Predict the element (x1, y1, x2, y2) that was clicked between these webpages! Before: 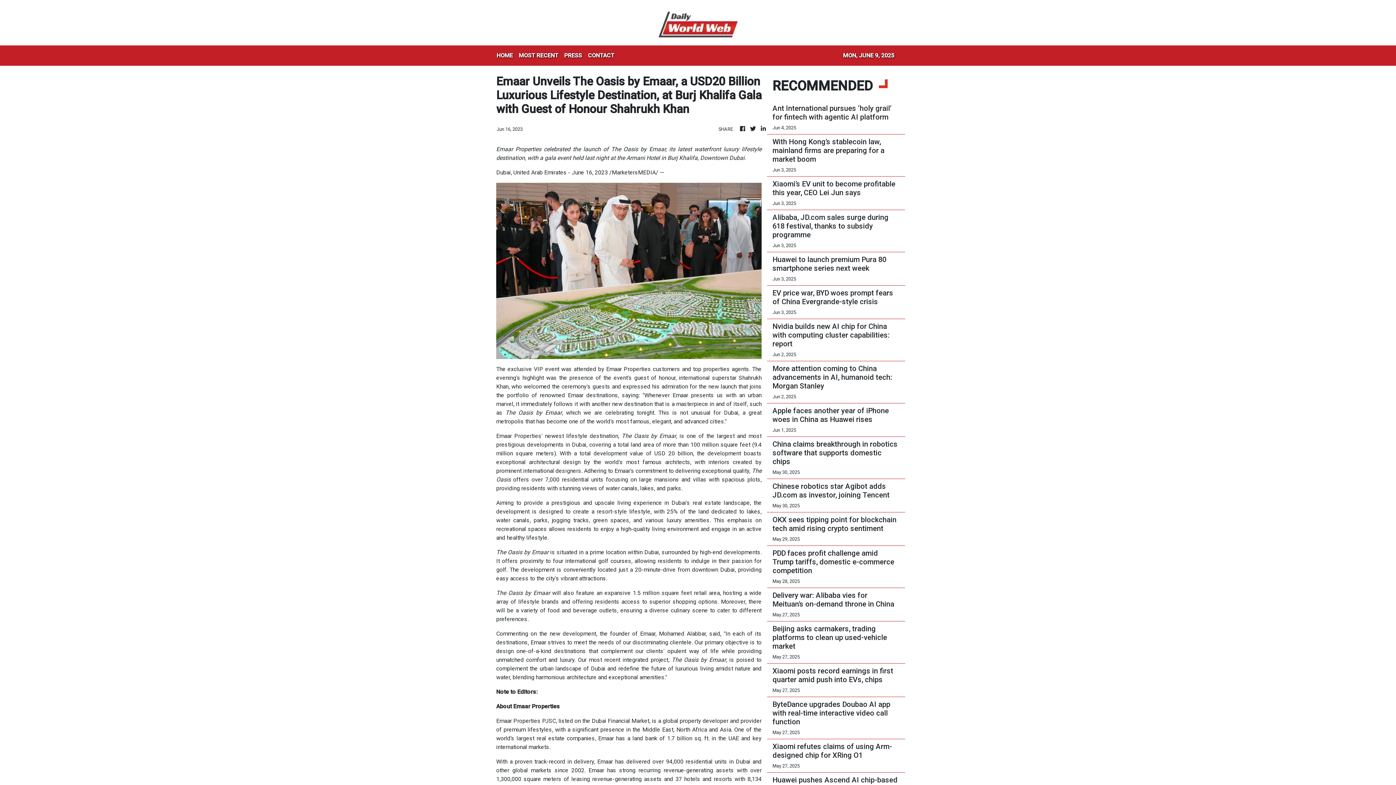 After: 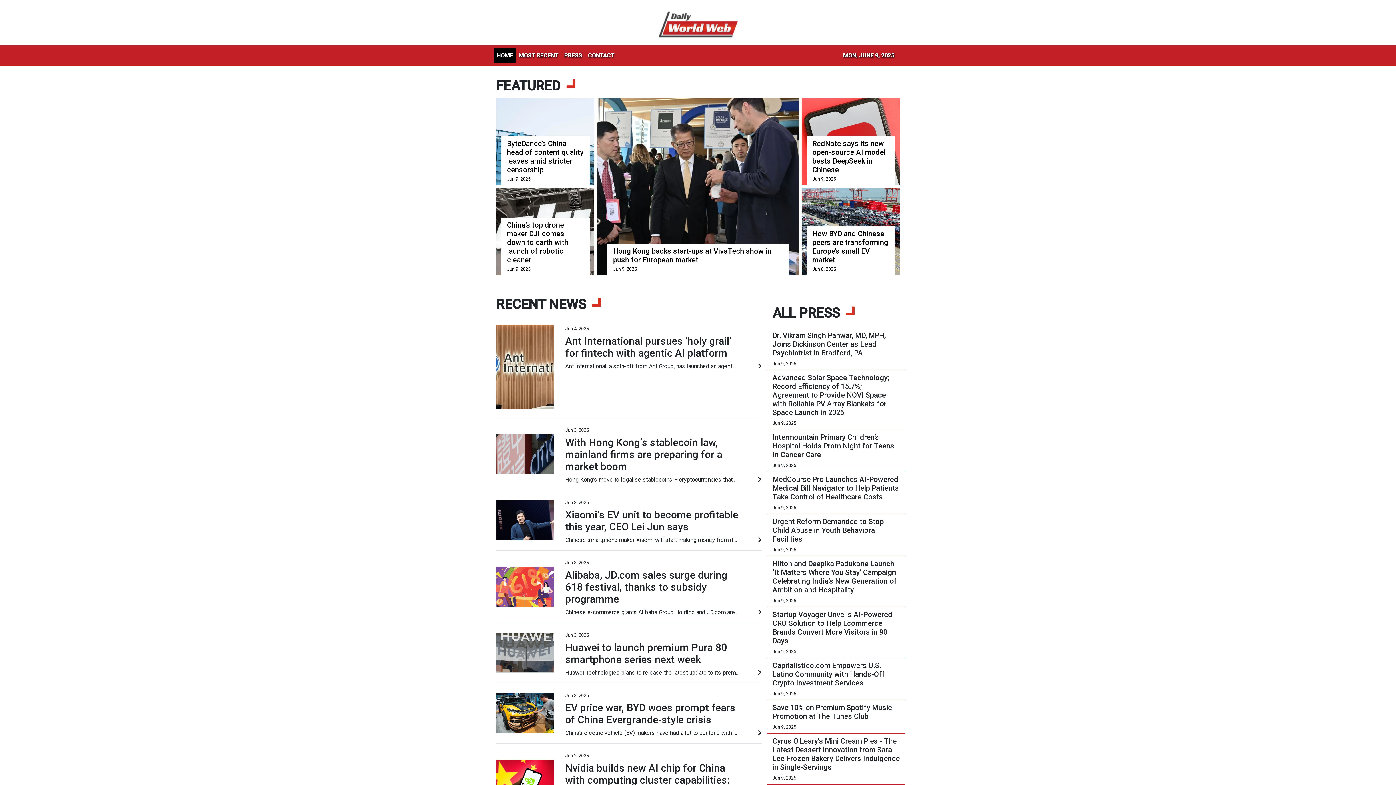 Action: bbox: (759, 124, 767, 133)